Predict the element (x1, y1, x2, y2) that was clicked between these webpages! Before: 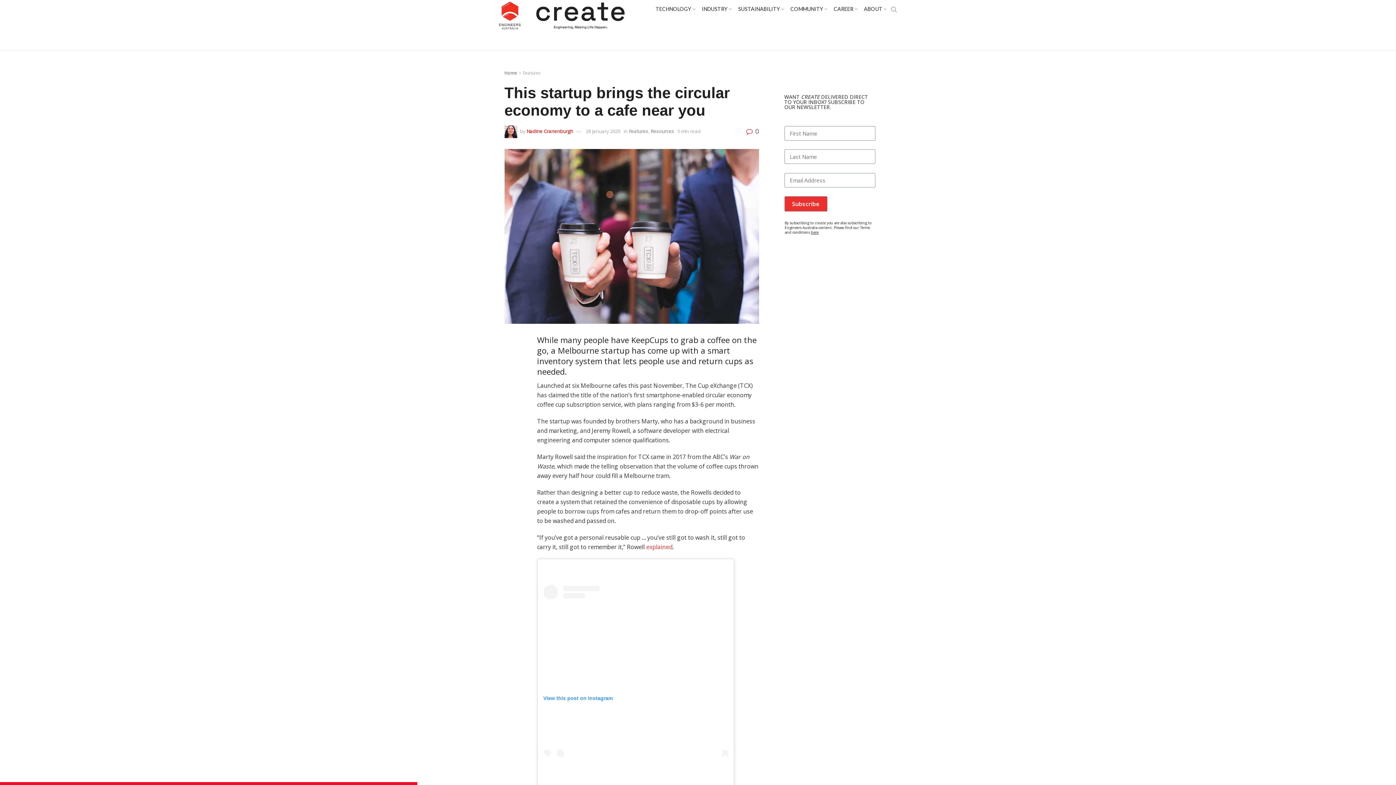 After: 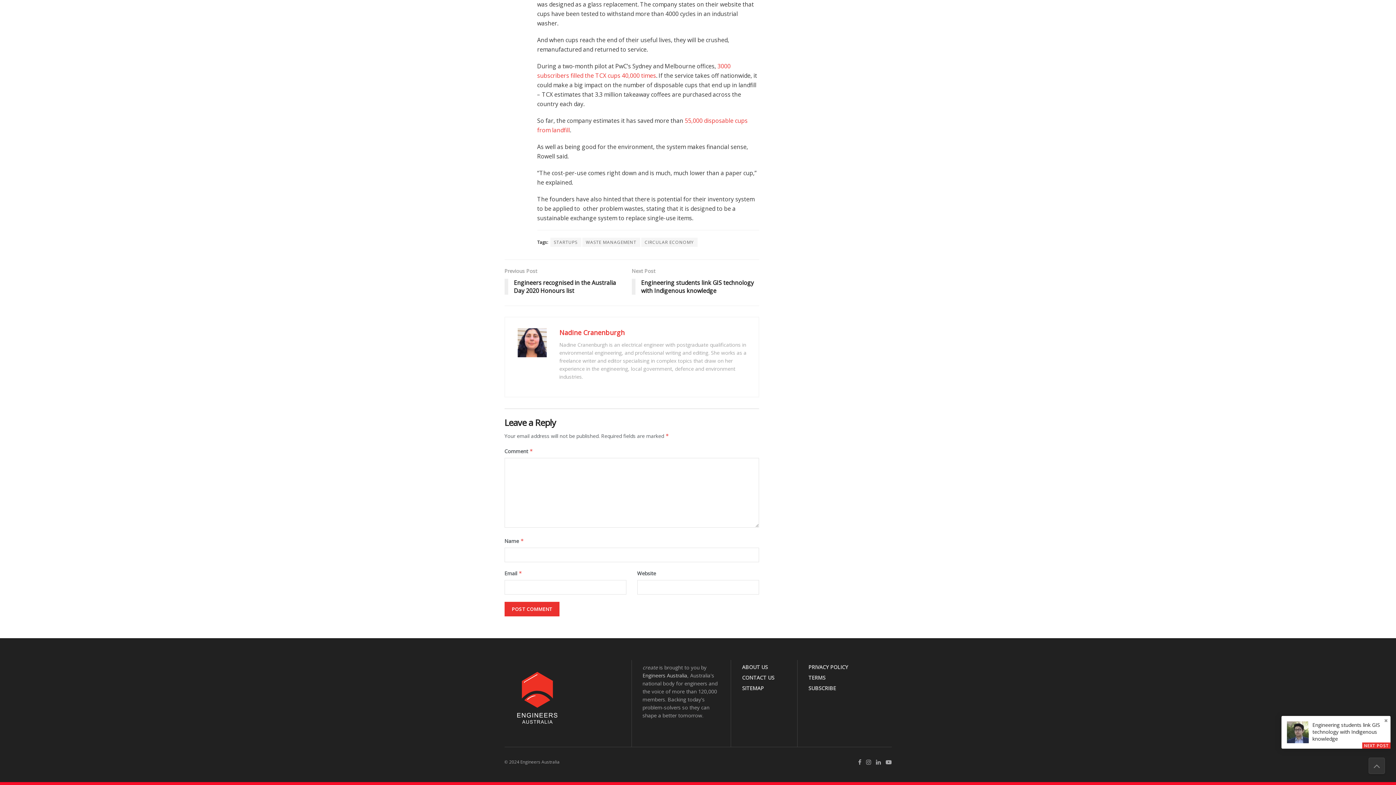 Action: label:  0 bbox: (746, 127, 759, 135)